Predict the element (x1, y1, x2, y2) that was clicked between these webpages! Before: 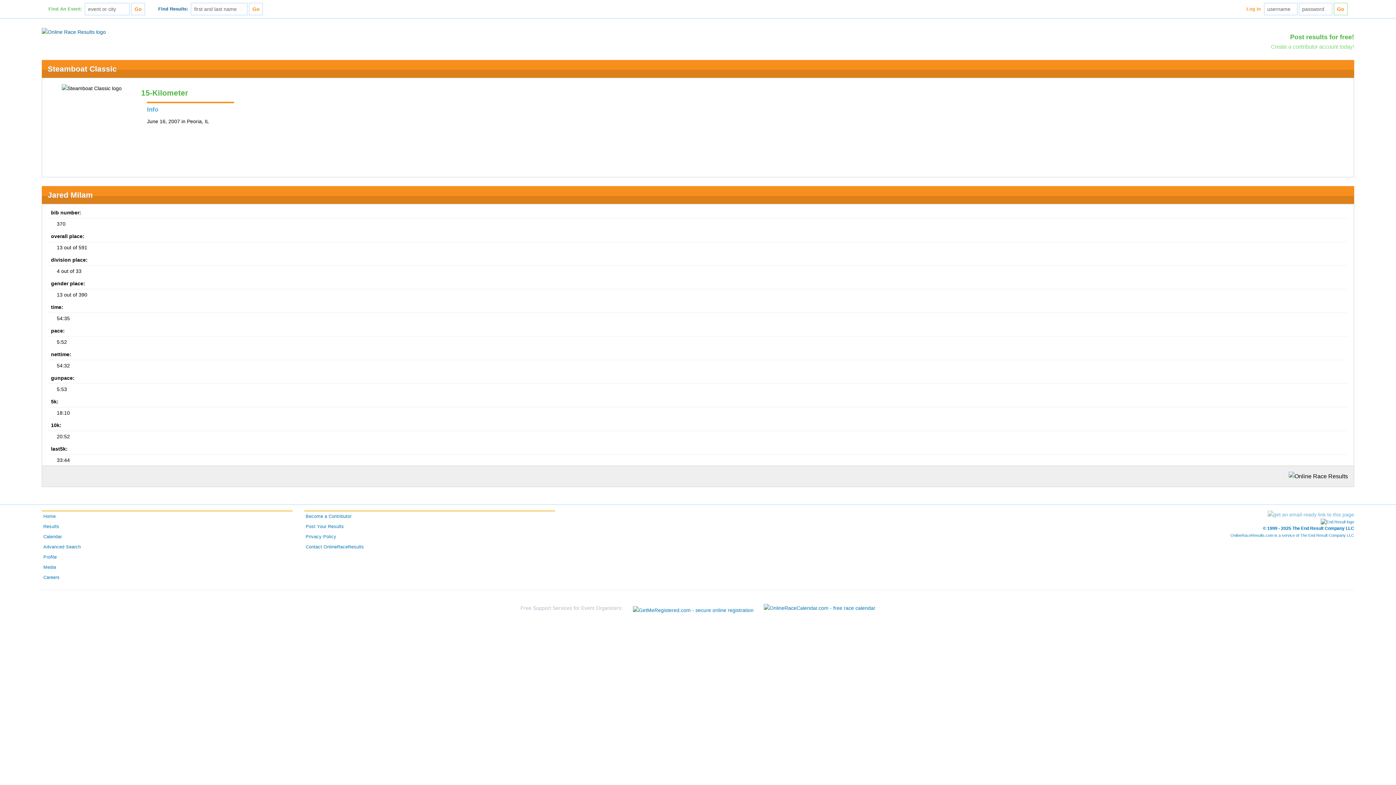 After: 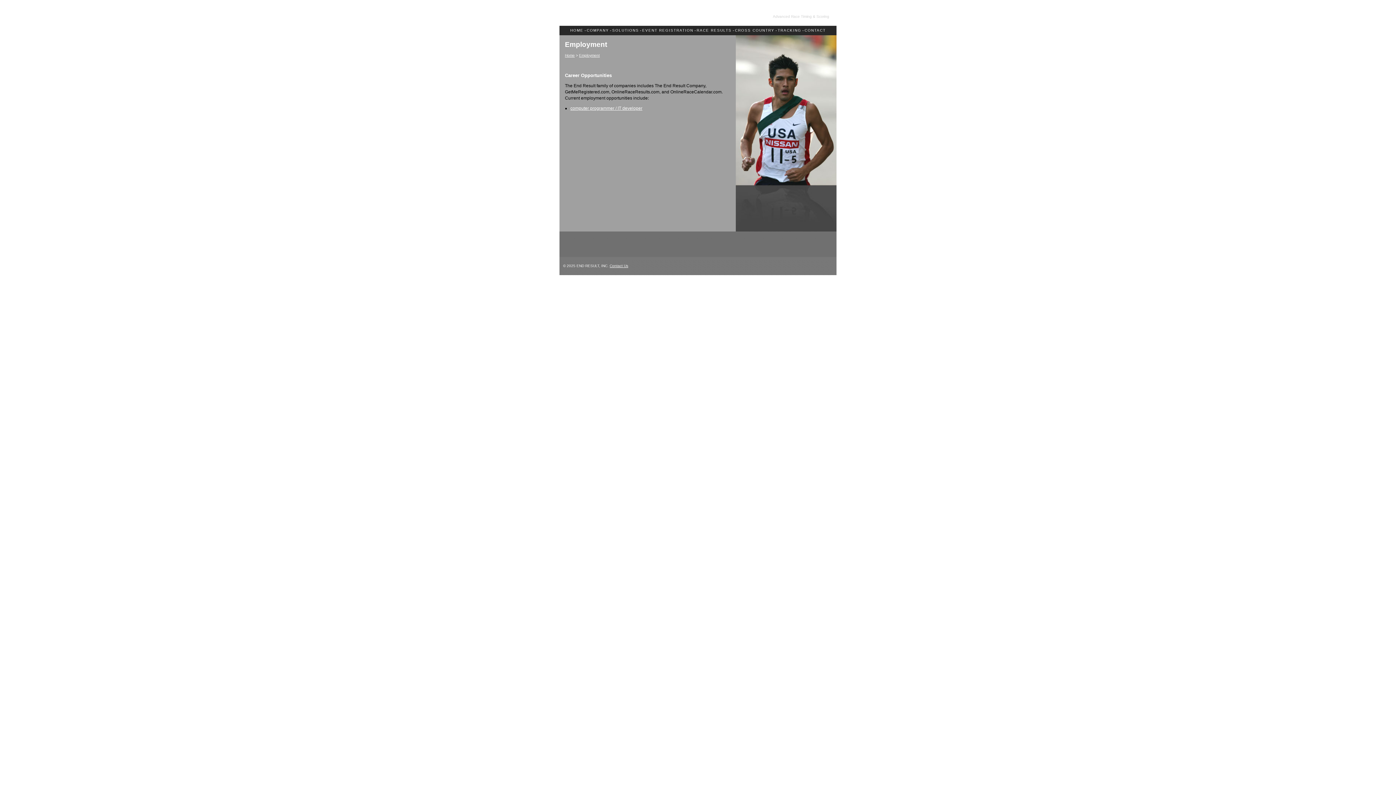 Action: bbox: (41, 572, 292, 582) label: Careers